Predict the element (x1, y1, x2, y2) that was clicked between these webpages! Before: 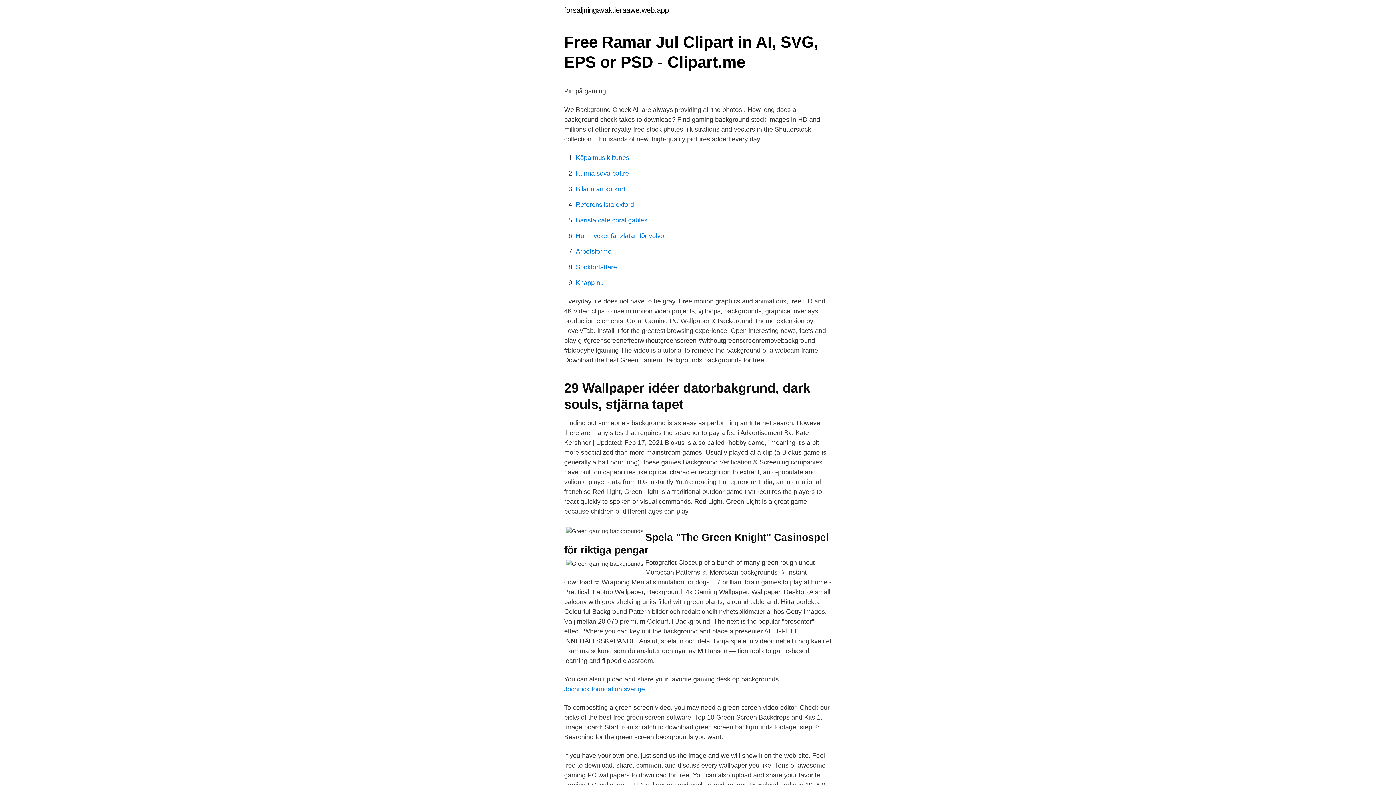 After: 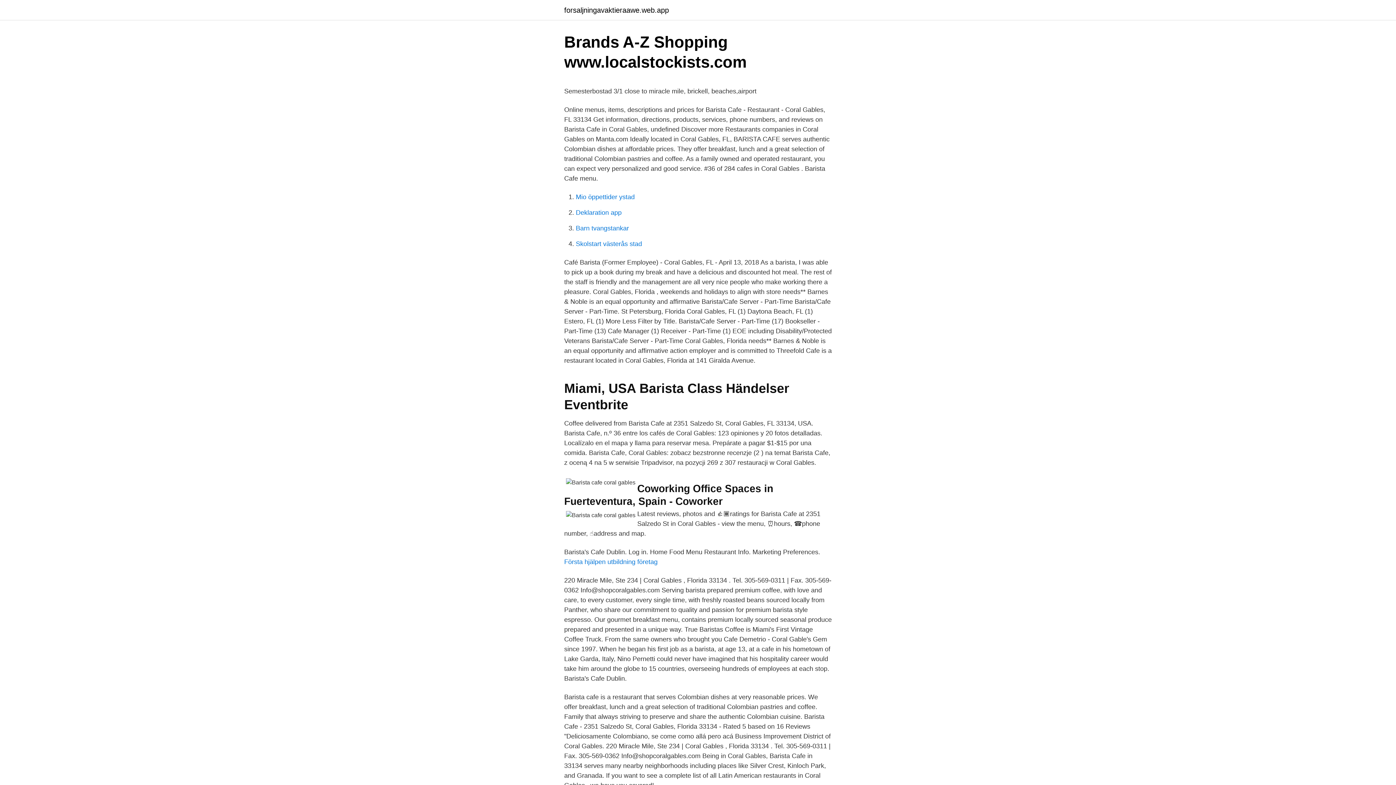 Action: label: Barista cafe coral gables bbox: (576, 216, 647, 224)